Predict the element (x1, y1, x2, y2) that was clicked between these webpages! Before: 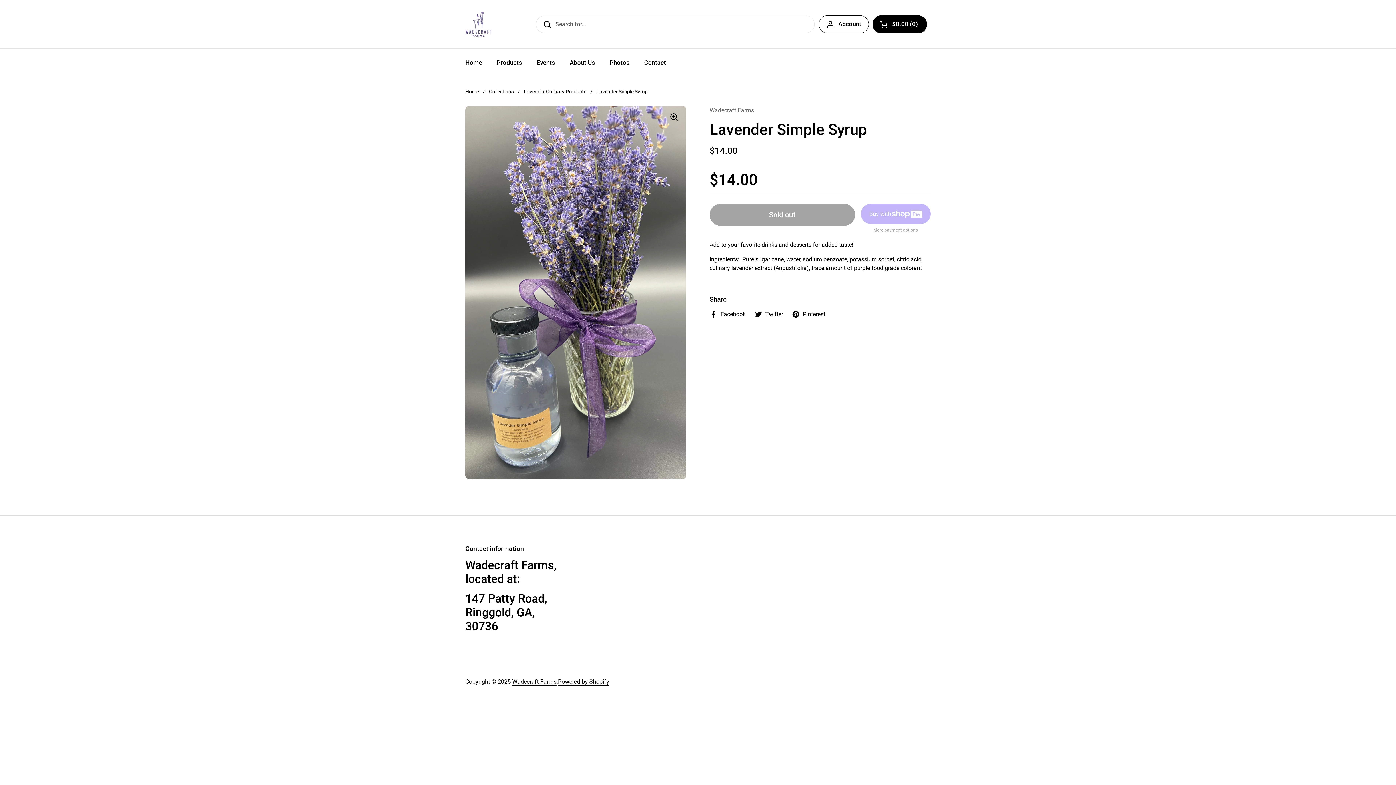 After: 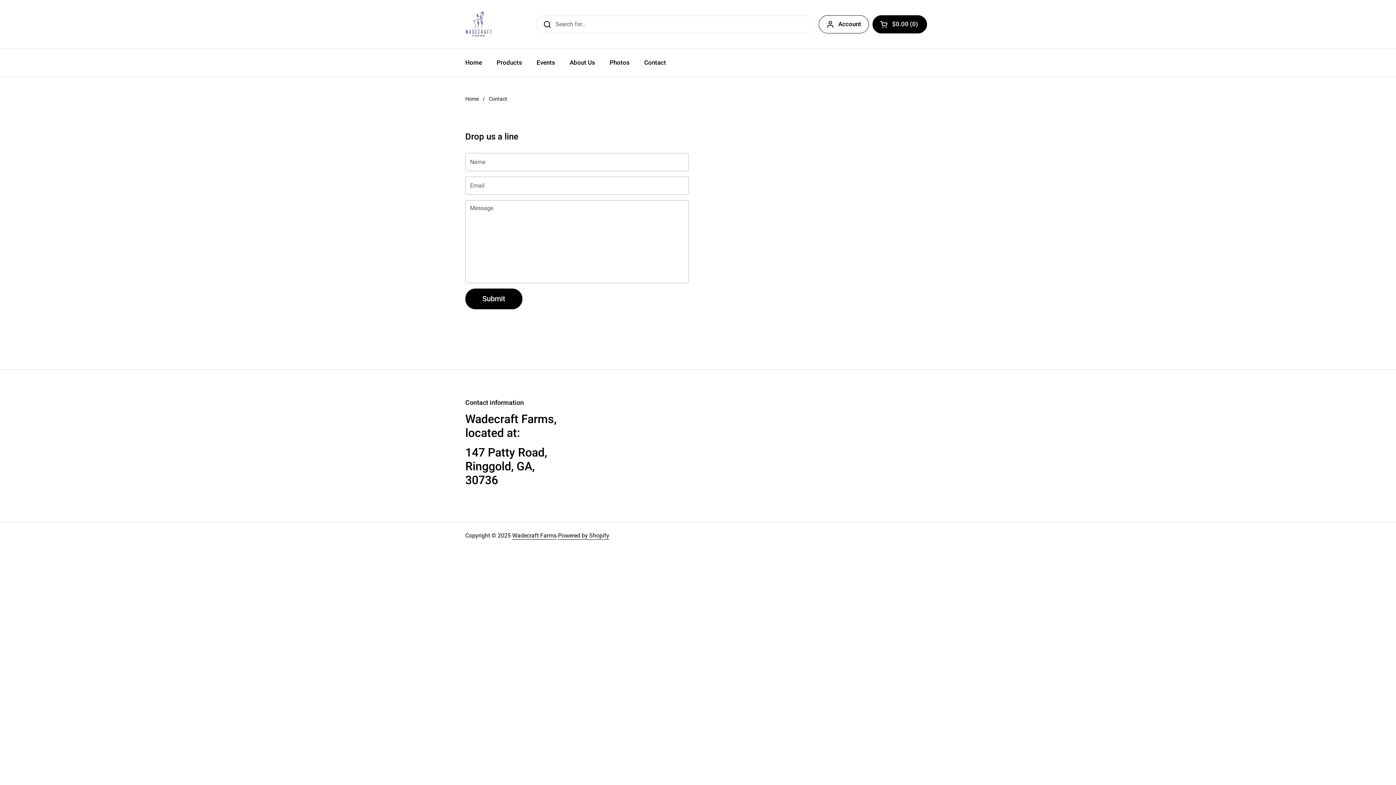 Action: label: Contact bbox: (637, 54, 673, 71)